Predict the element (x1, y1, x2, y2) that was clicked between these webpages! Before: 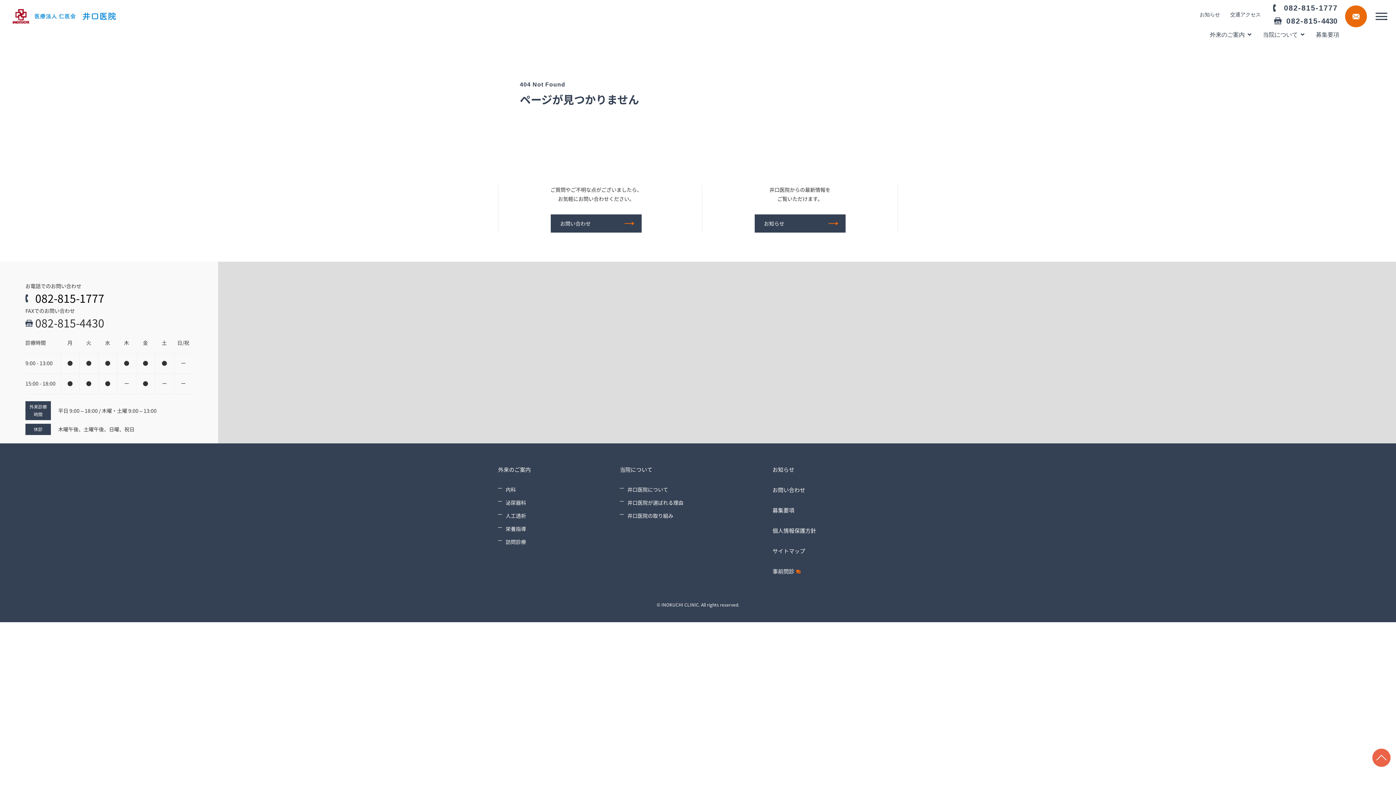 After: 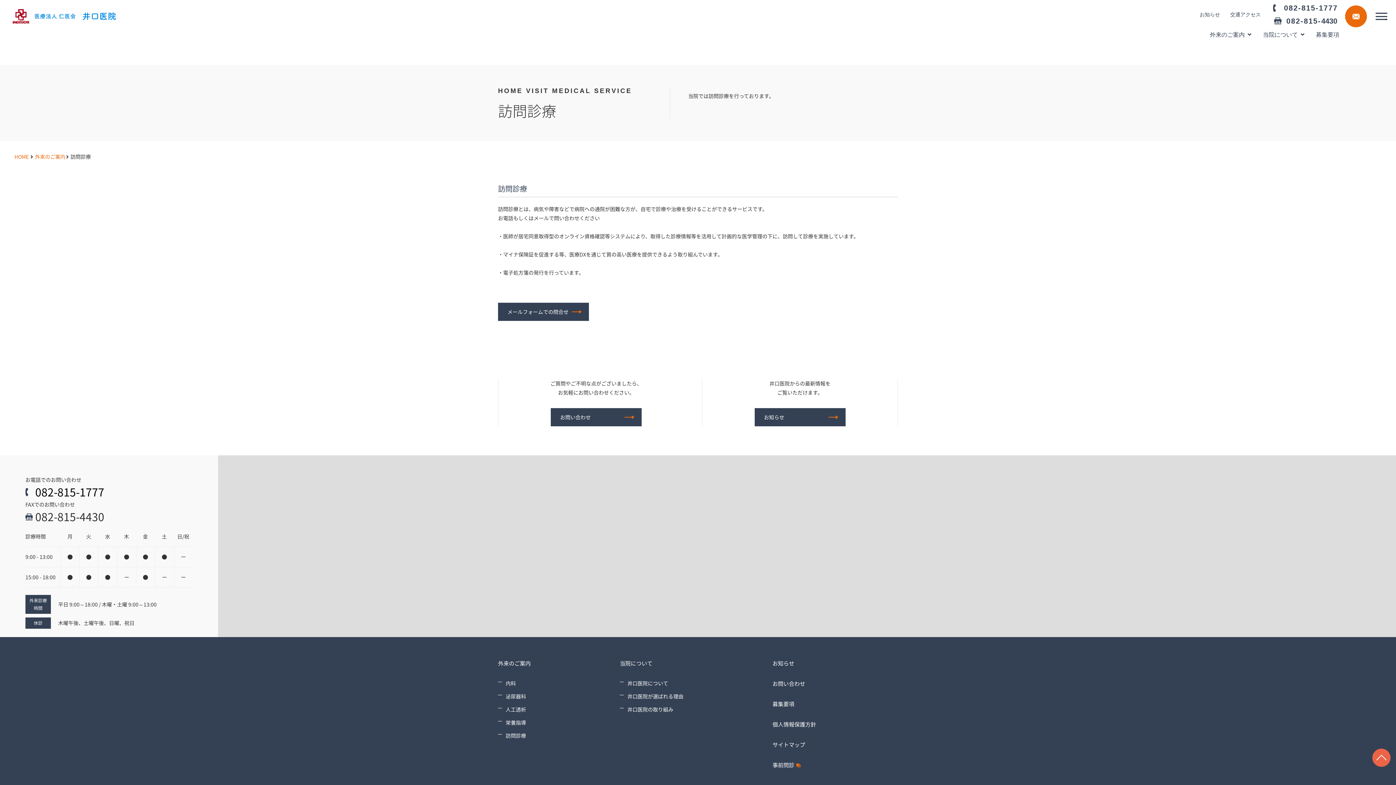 Action: bbox: (505, 538, 526, 545) label: 訪問診療